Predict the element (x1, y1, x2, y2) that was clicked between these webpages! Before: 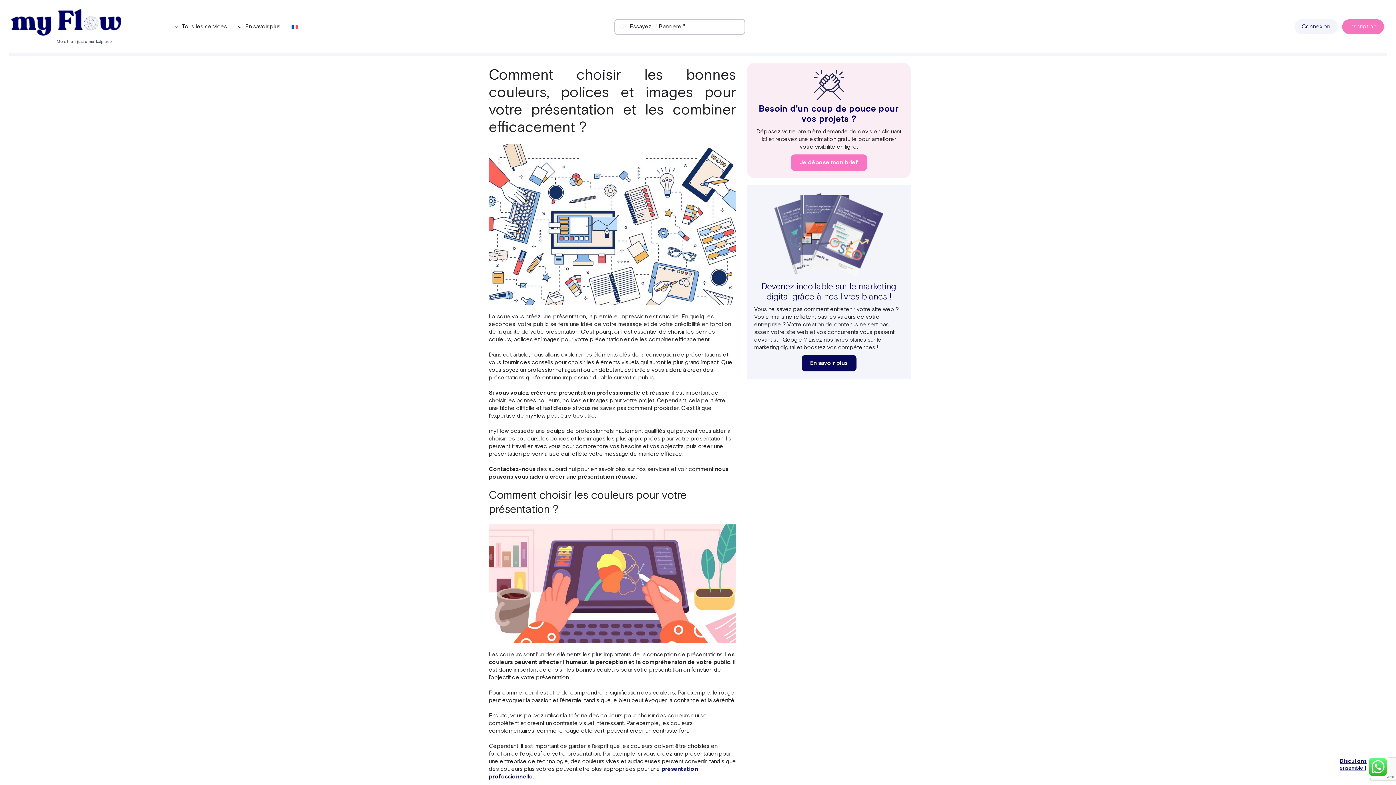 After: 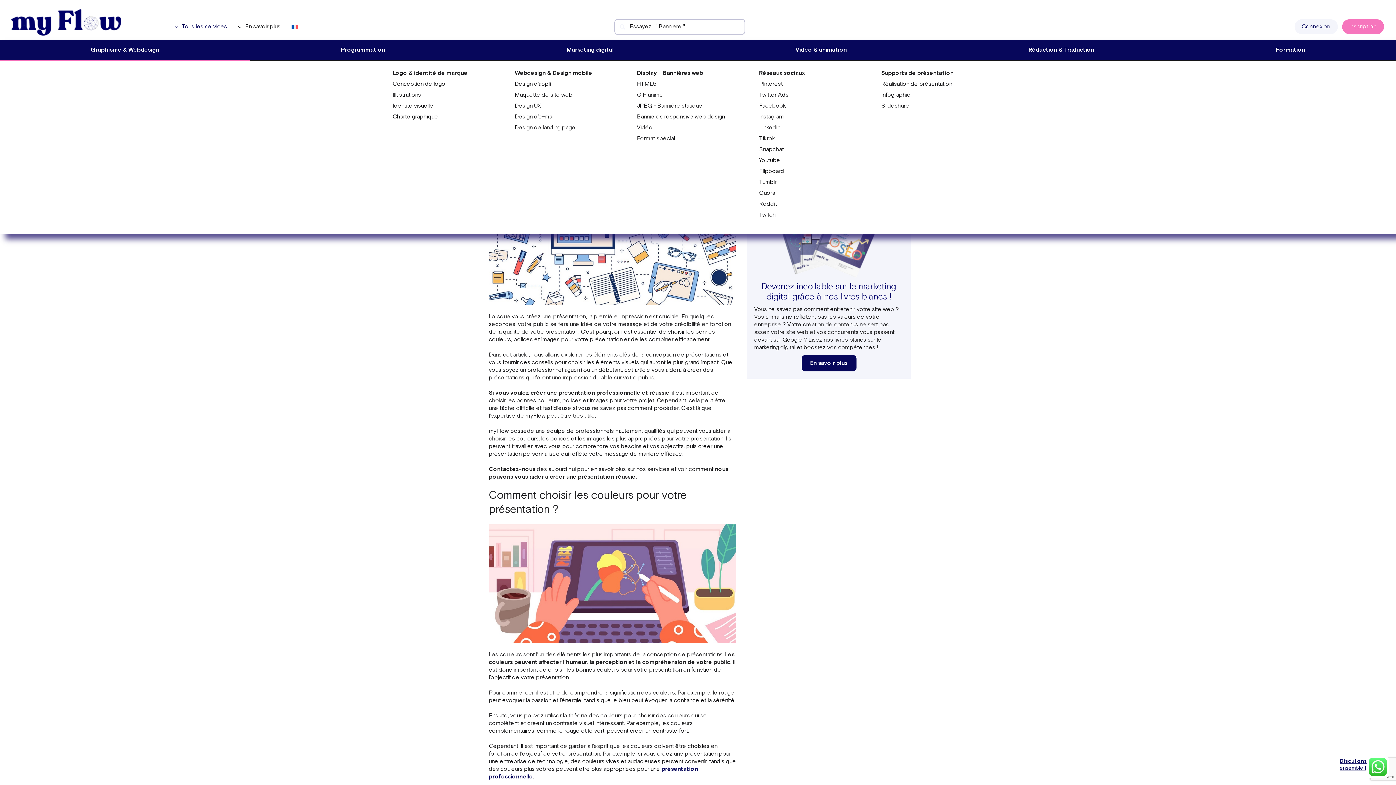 Action: label: Tous les services bbox: (171, 18, 234, 34)